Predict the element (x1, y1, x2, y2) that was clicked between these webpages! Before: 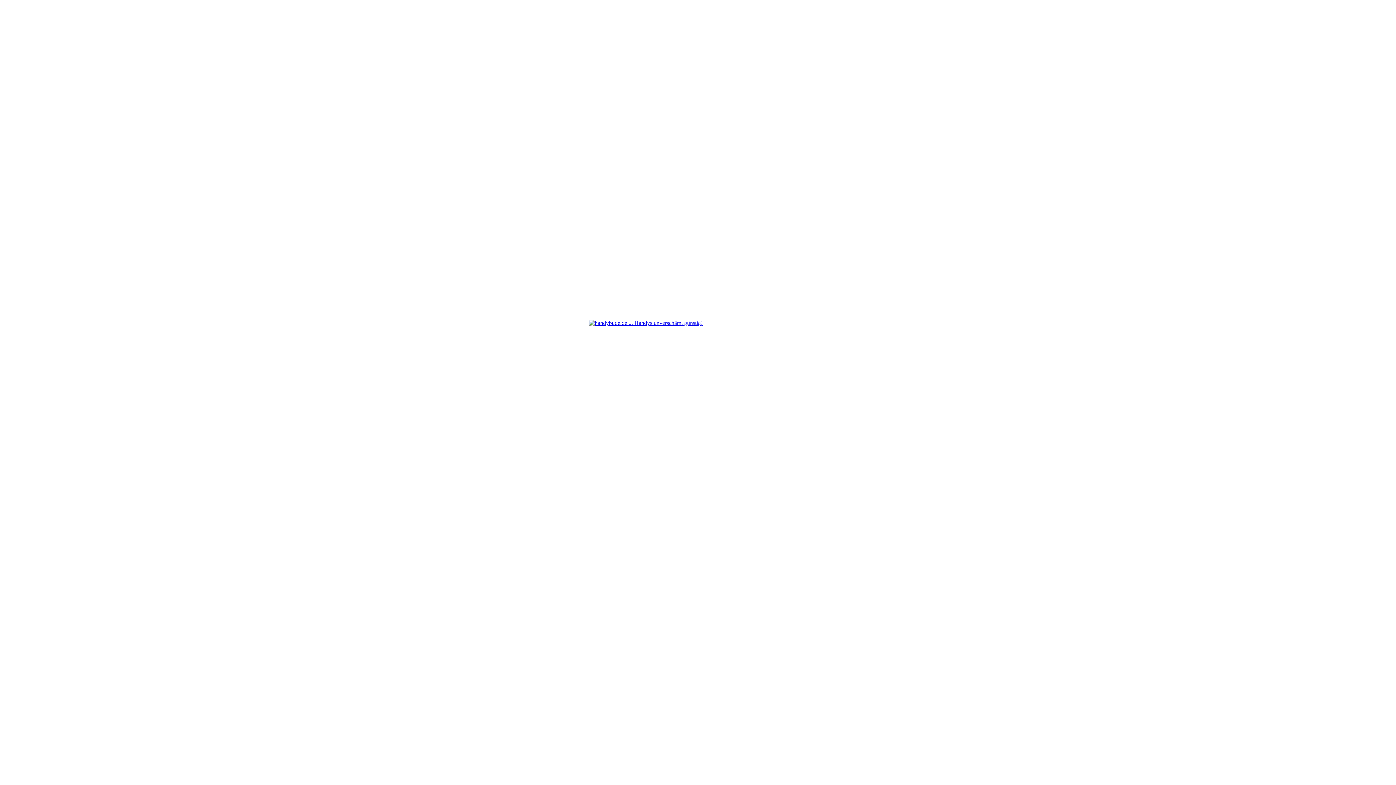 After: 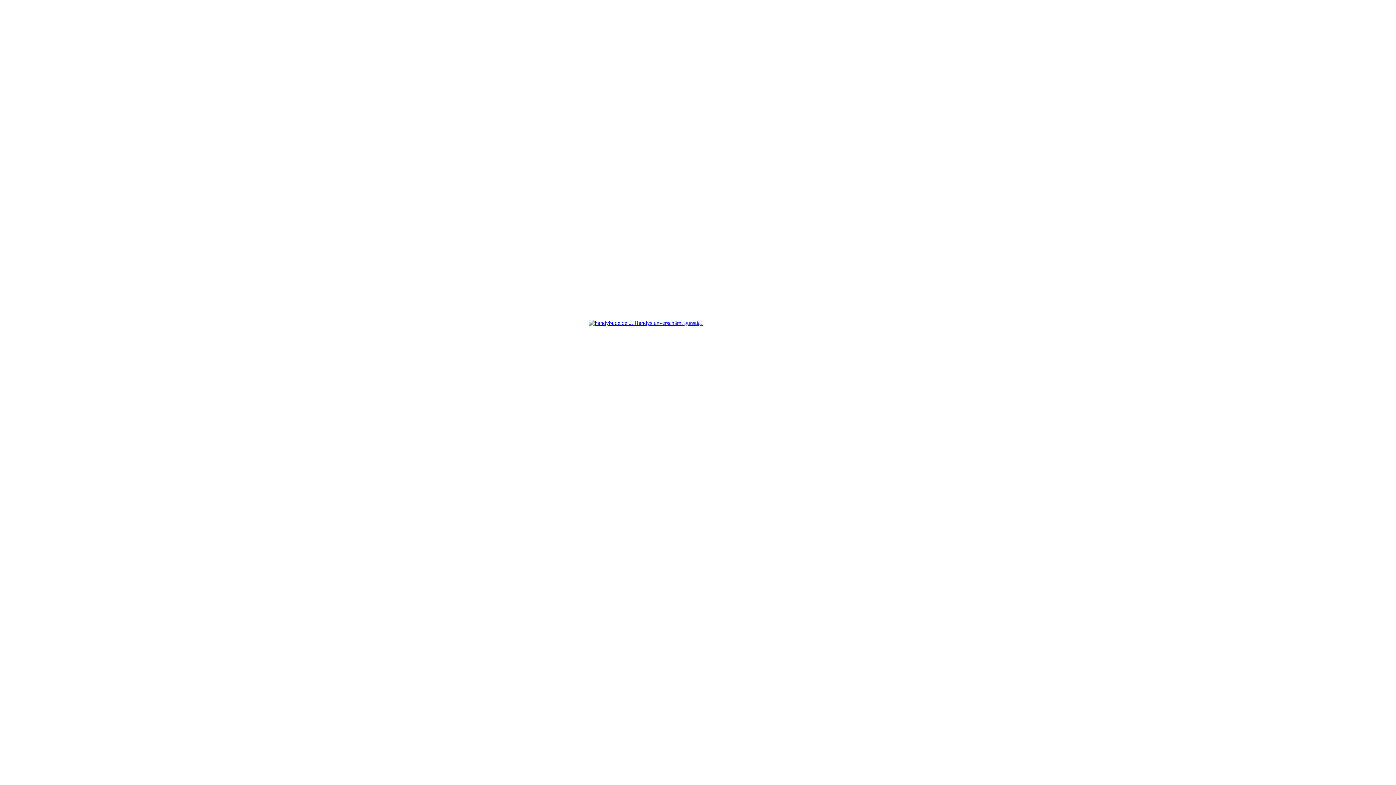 Action: bbox: (589, 320, 702, 326)